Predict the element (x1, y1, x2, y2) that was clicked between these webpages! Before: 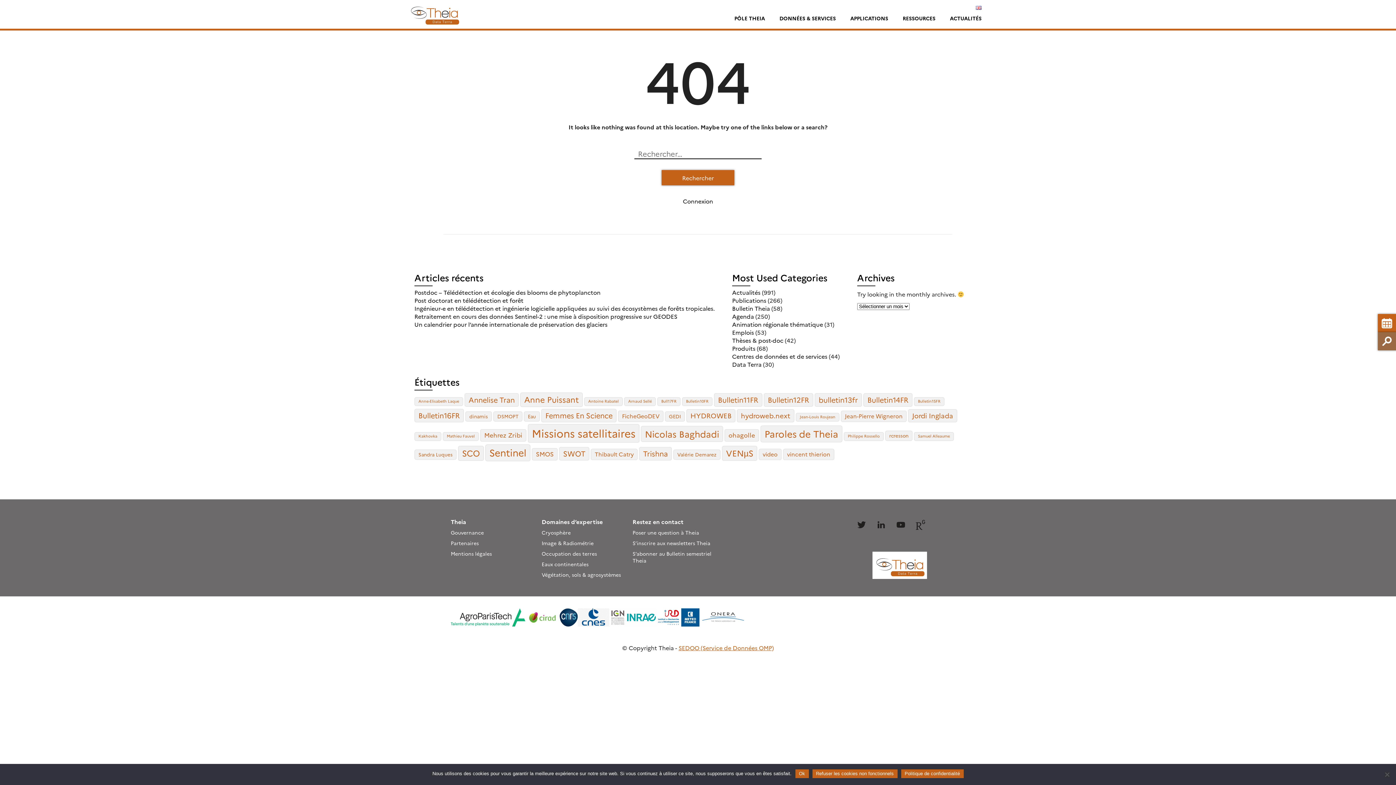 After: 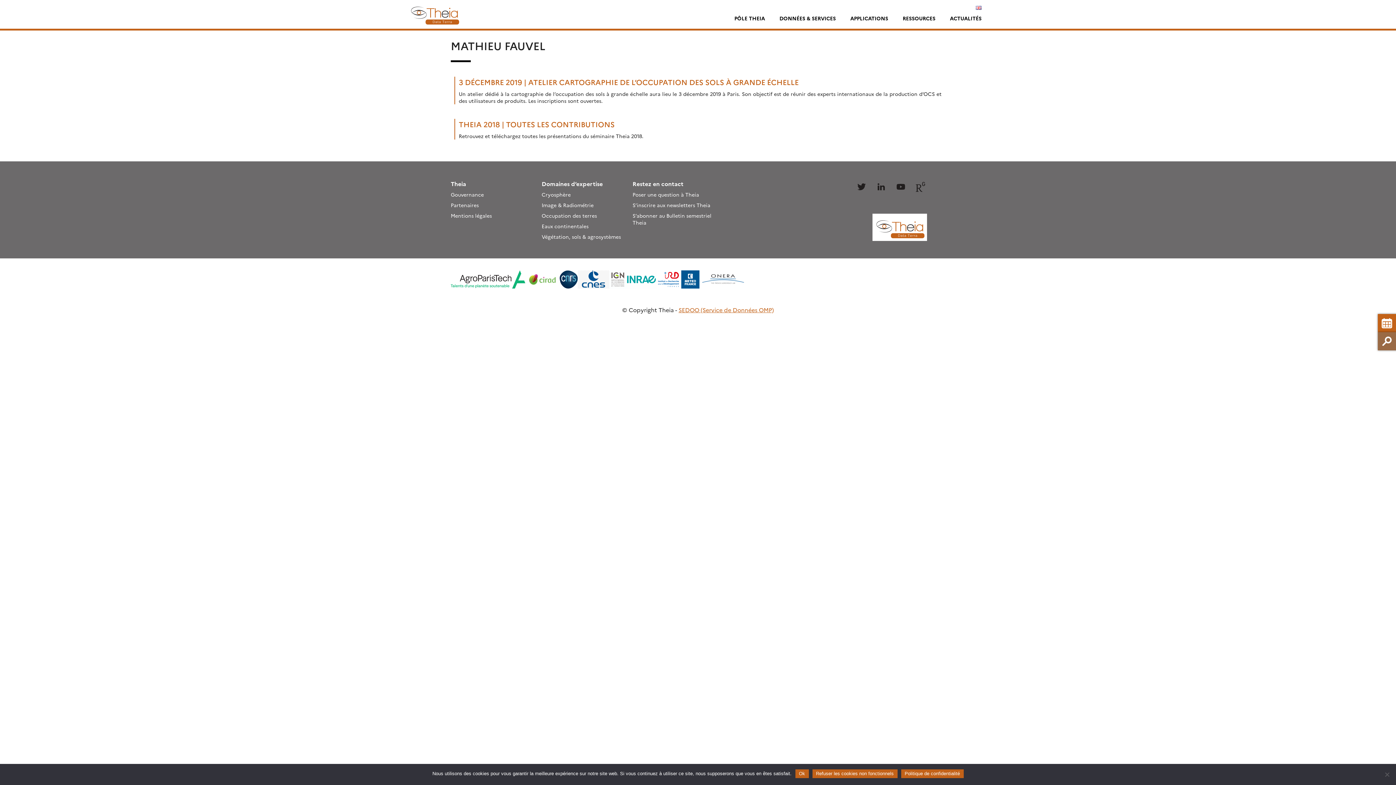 Action: label: Mathieu Fauvel (2 éléments) bbox: (442, 432, 478, 441)